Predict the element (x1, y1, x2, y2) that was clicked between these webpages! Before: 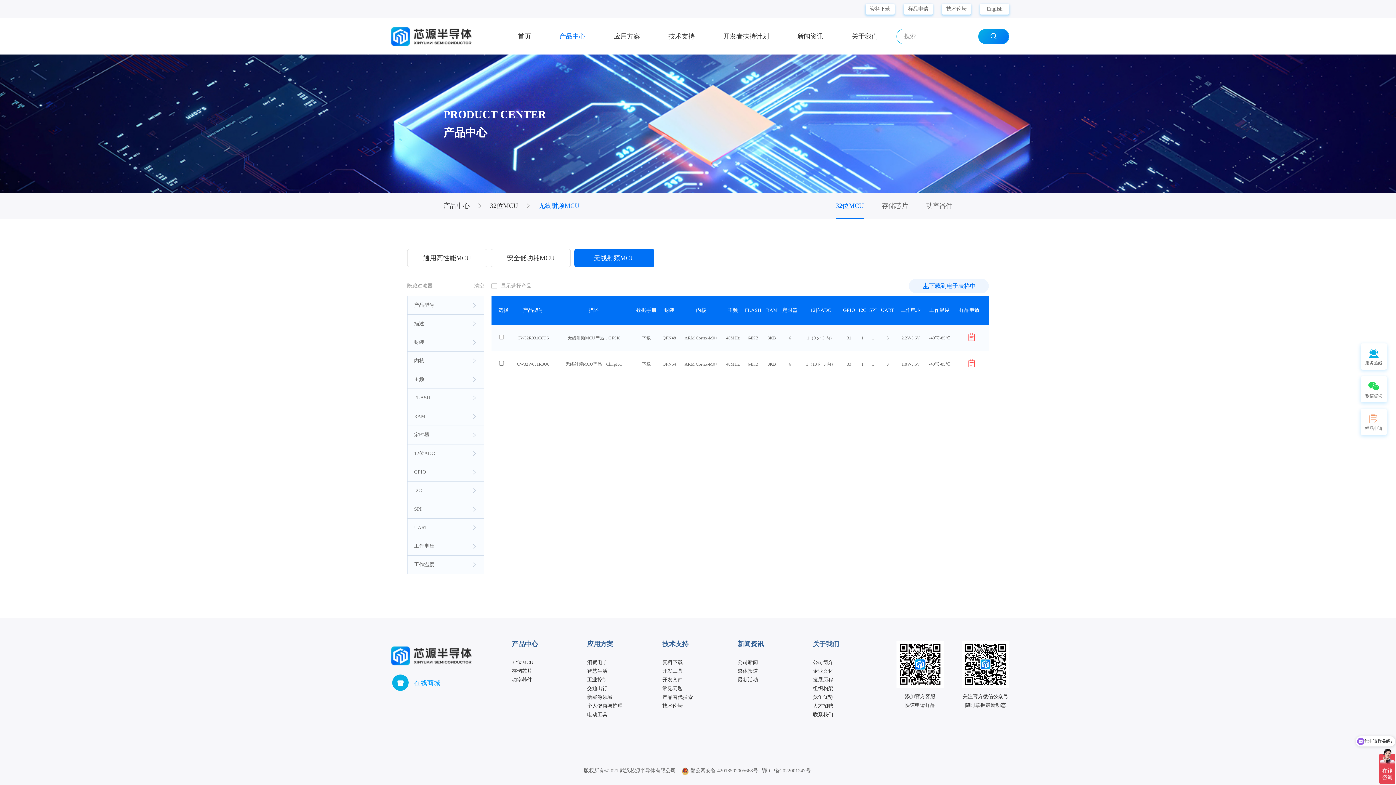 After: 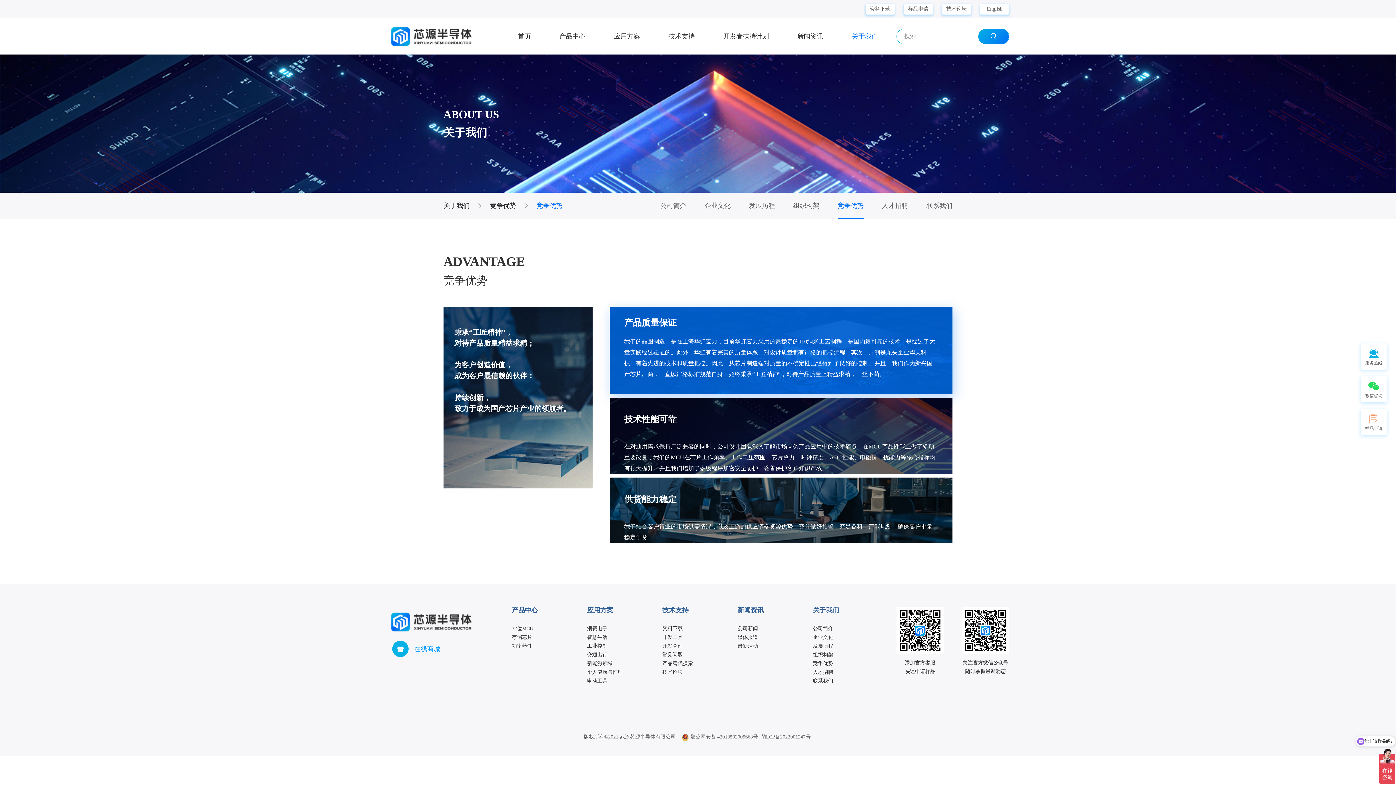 Action: label: 竞争优势 bbox: (813, 693, 860, 702)